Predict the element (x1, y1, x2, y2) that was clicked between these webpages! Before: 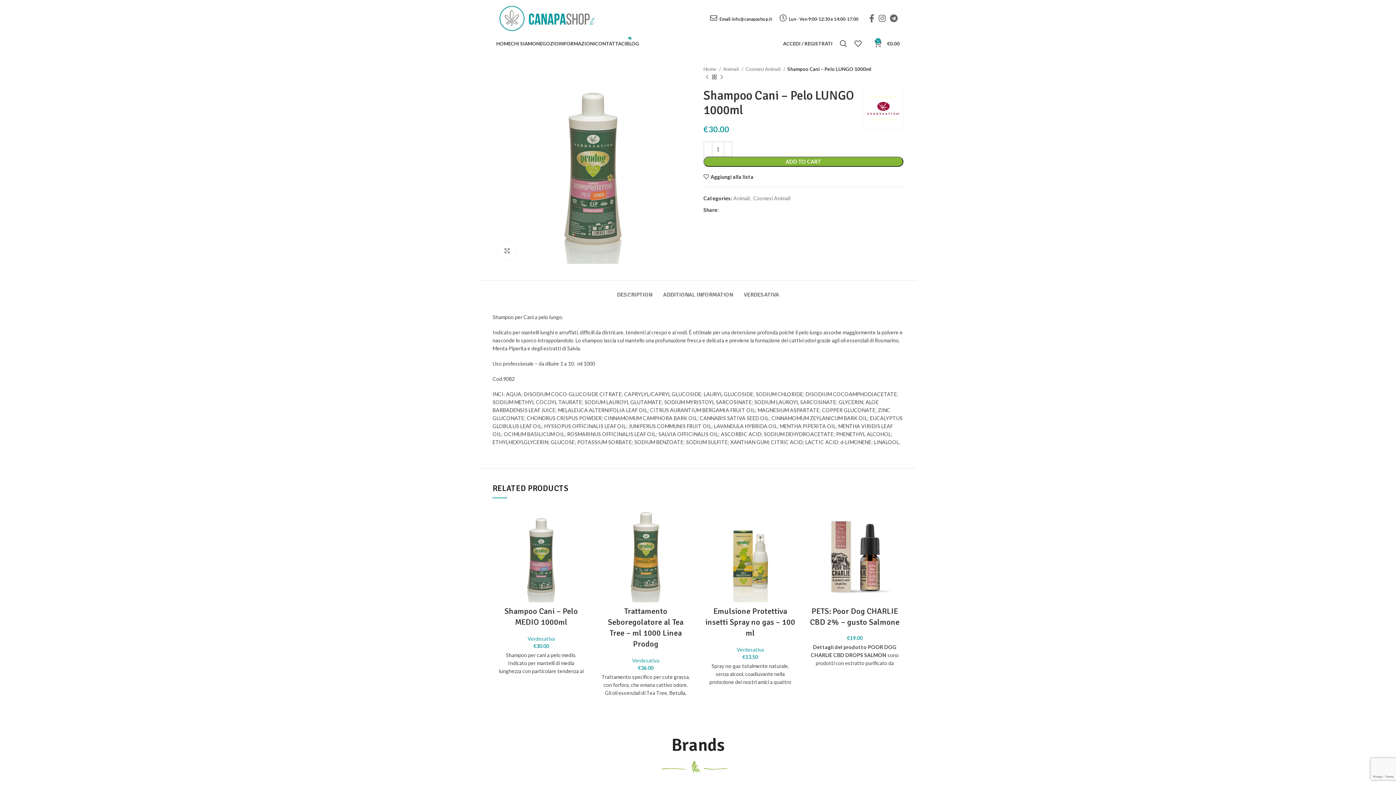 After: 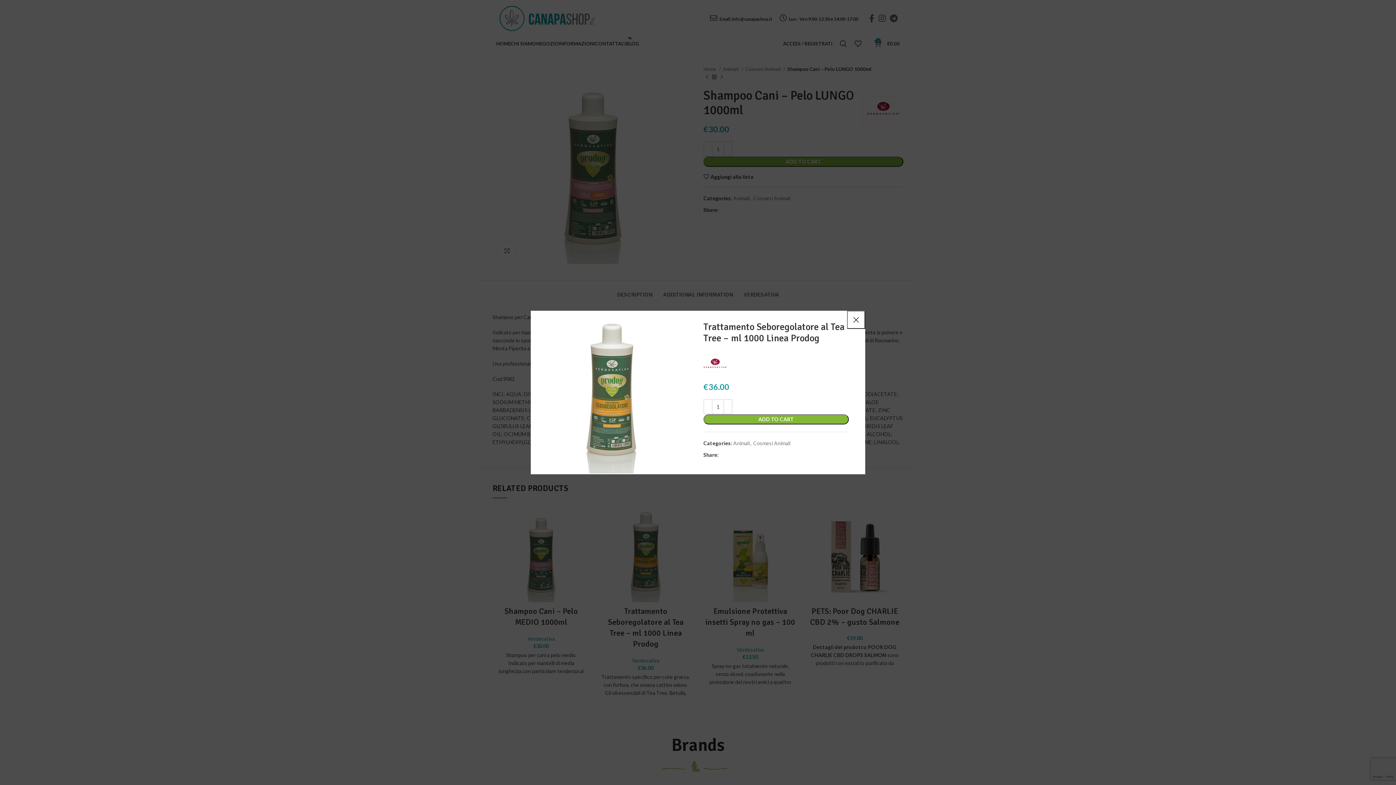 Action: label: Anteprima bbox: (680, 549, 698, 565)